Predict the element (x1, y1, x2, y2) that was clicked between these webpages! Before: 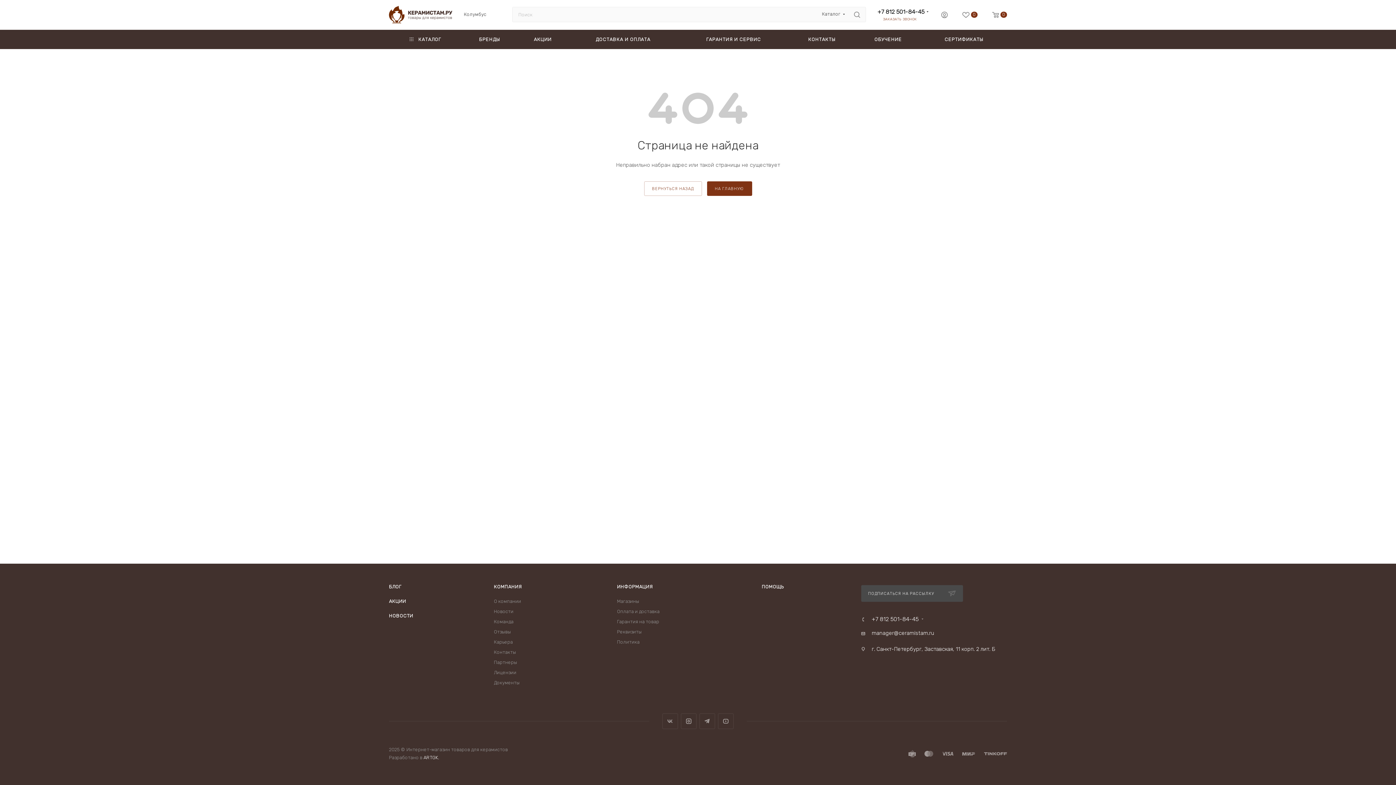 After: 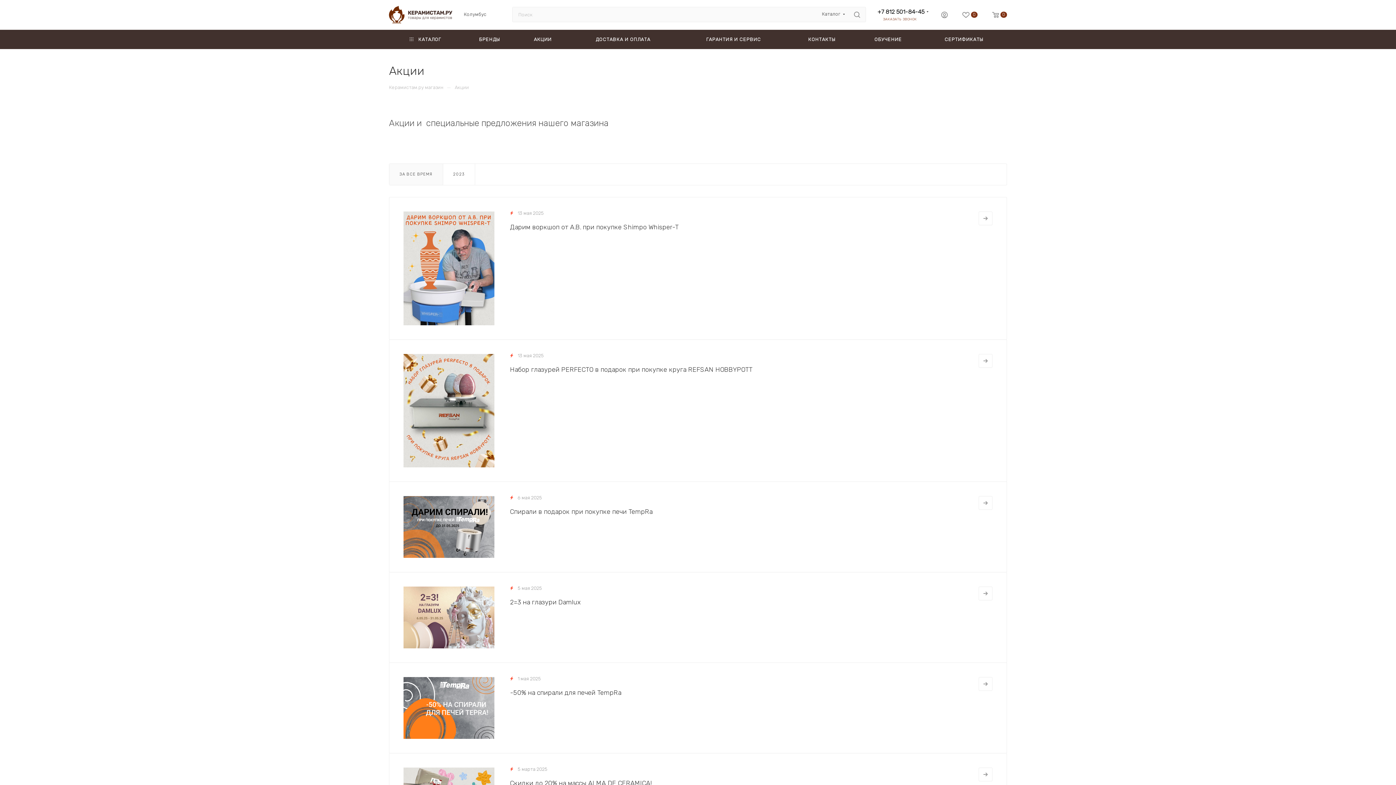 Action: label: АКЦИИ bbox: (389, 598, 406, 604)